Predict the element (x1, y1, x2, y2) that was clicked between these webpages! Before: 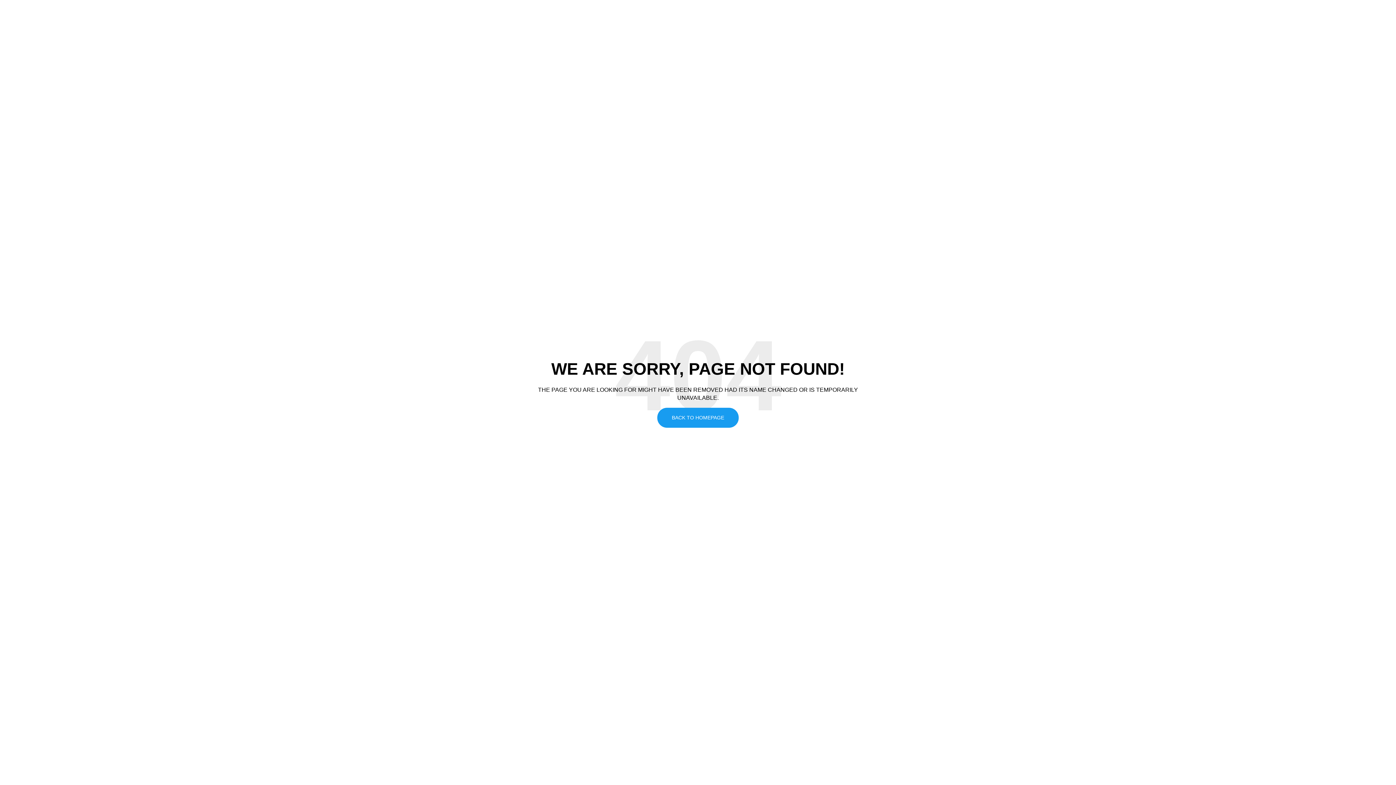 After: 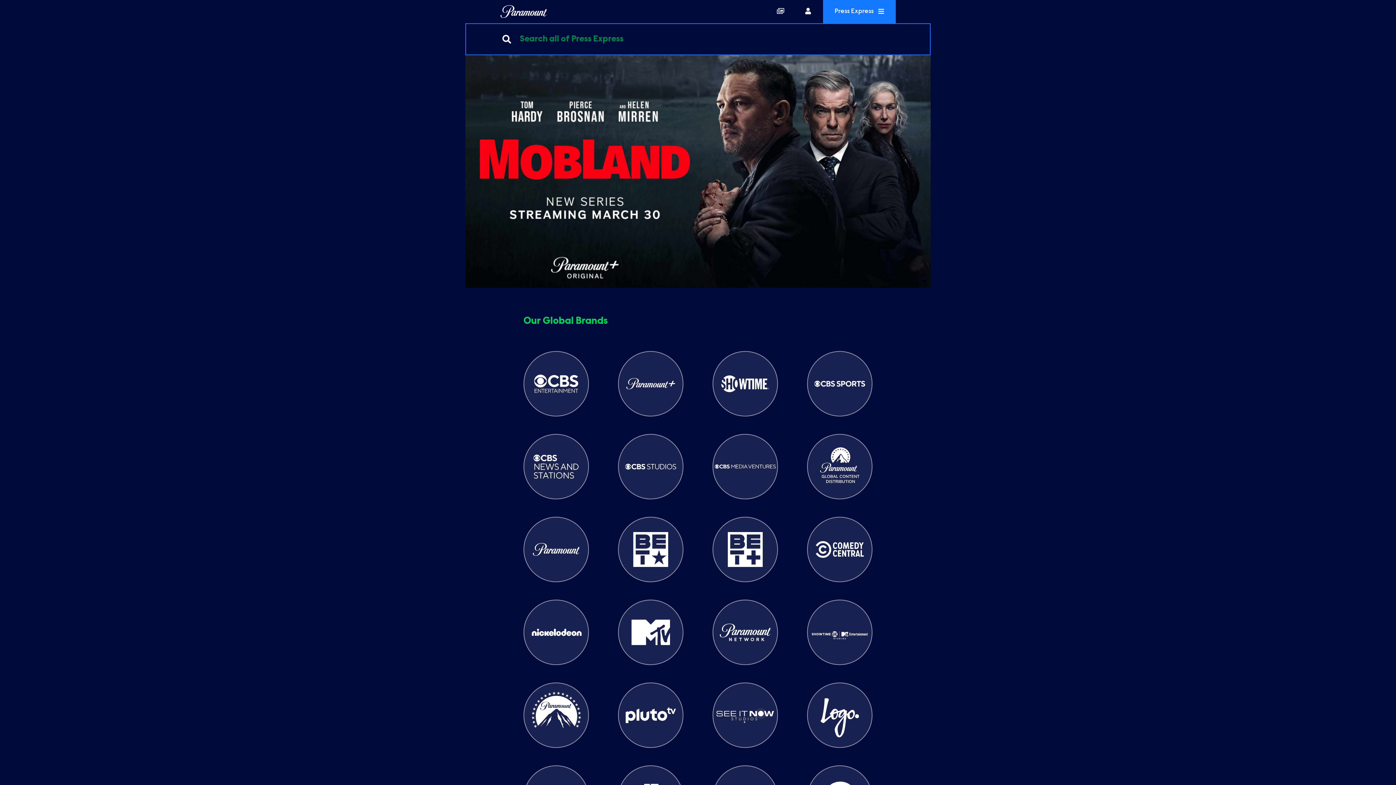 Action: bbox: (657, 408, 738, 428) label: BACK TO HOMEPAGE